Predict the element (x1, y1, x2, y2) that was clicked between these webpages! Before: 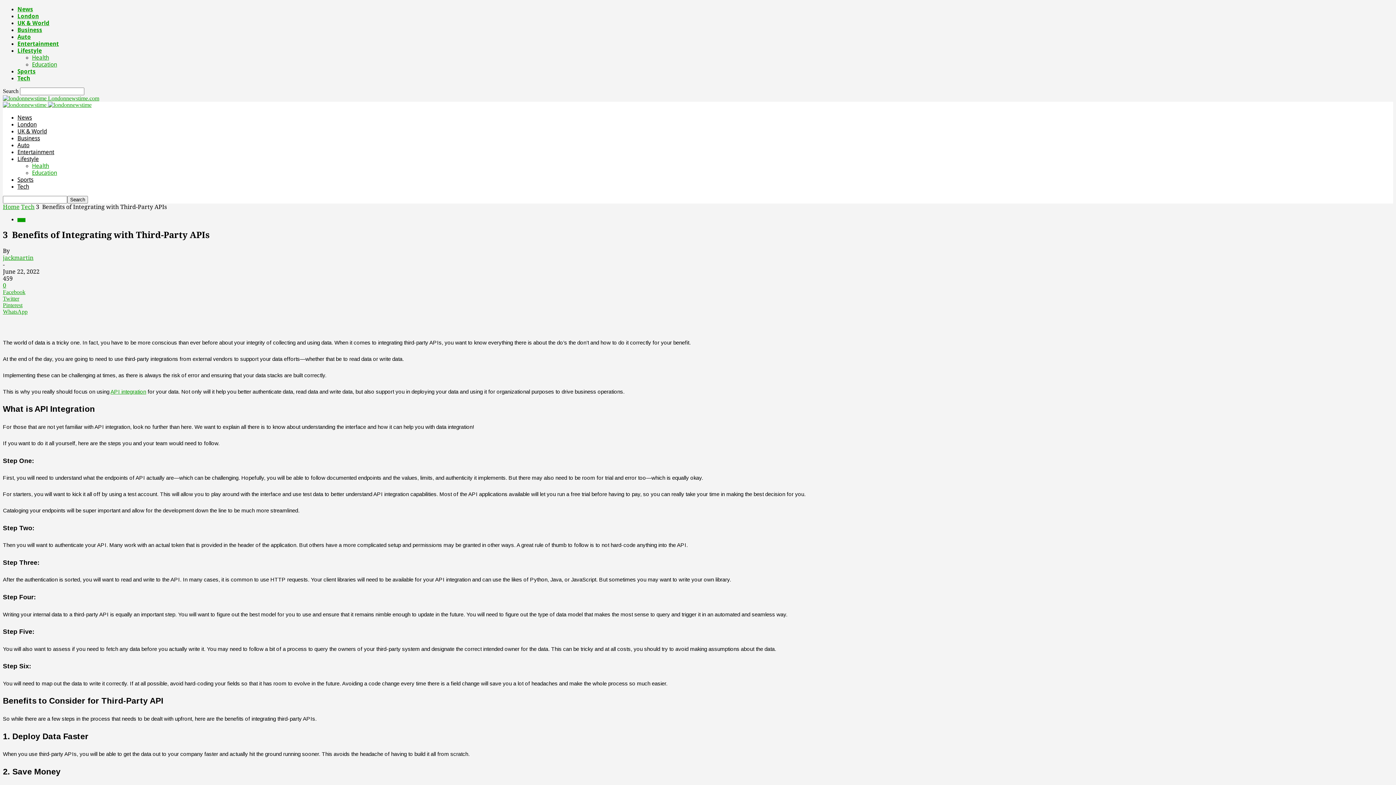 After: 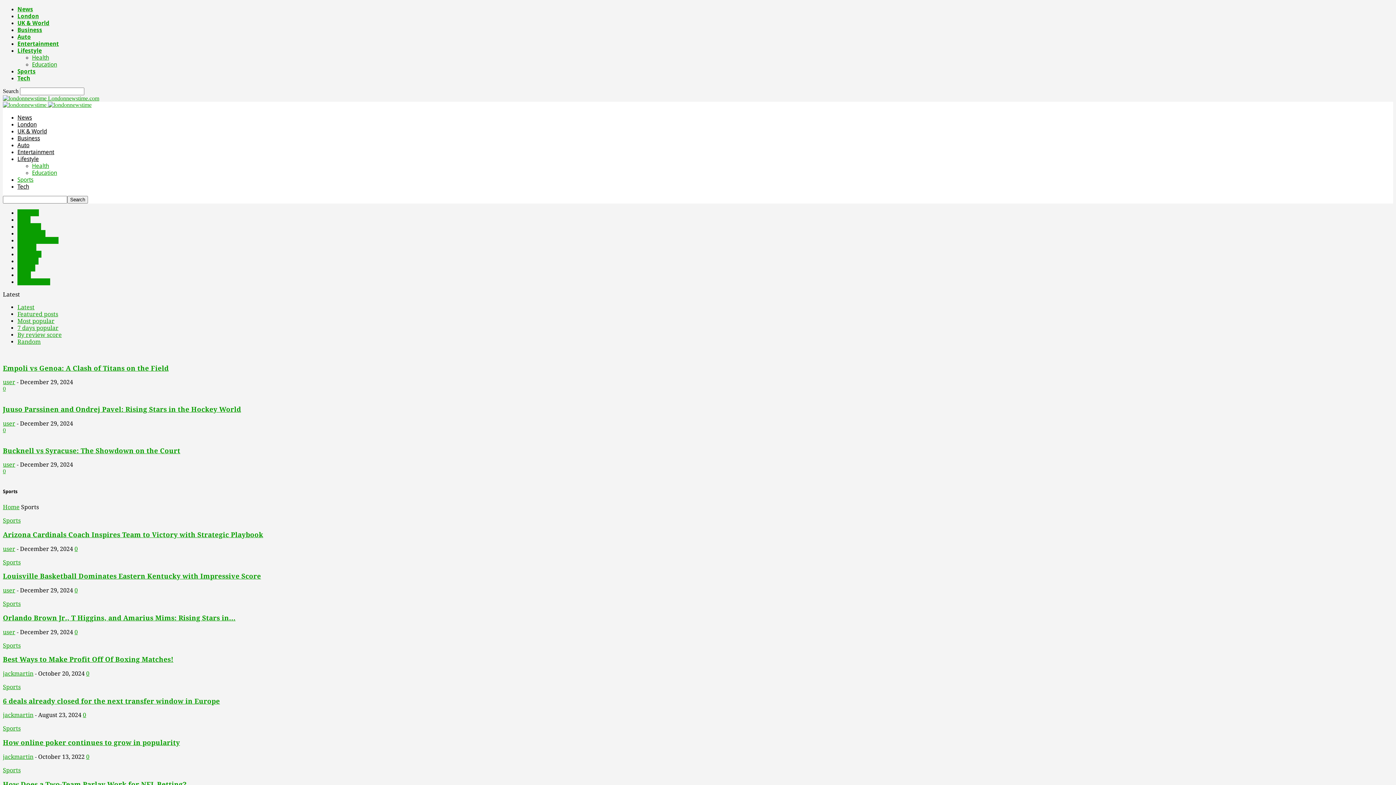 Action: bbox: (17, 68, 35, 74) label: Sports